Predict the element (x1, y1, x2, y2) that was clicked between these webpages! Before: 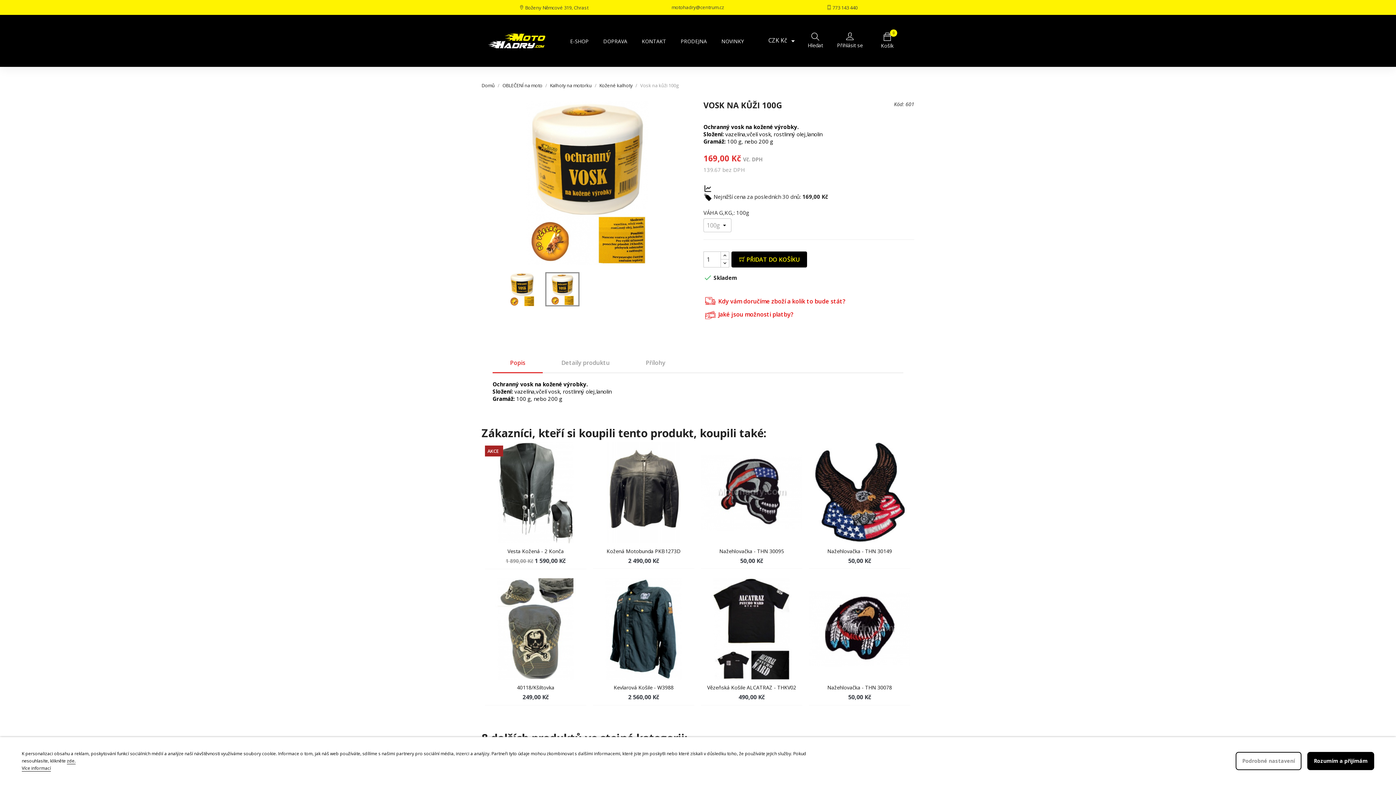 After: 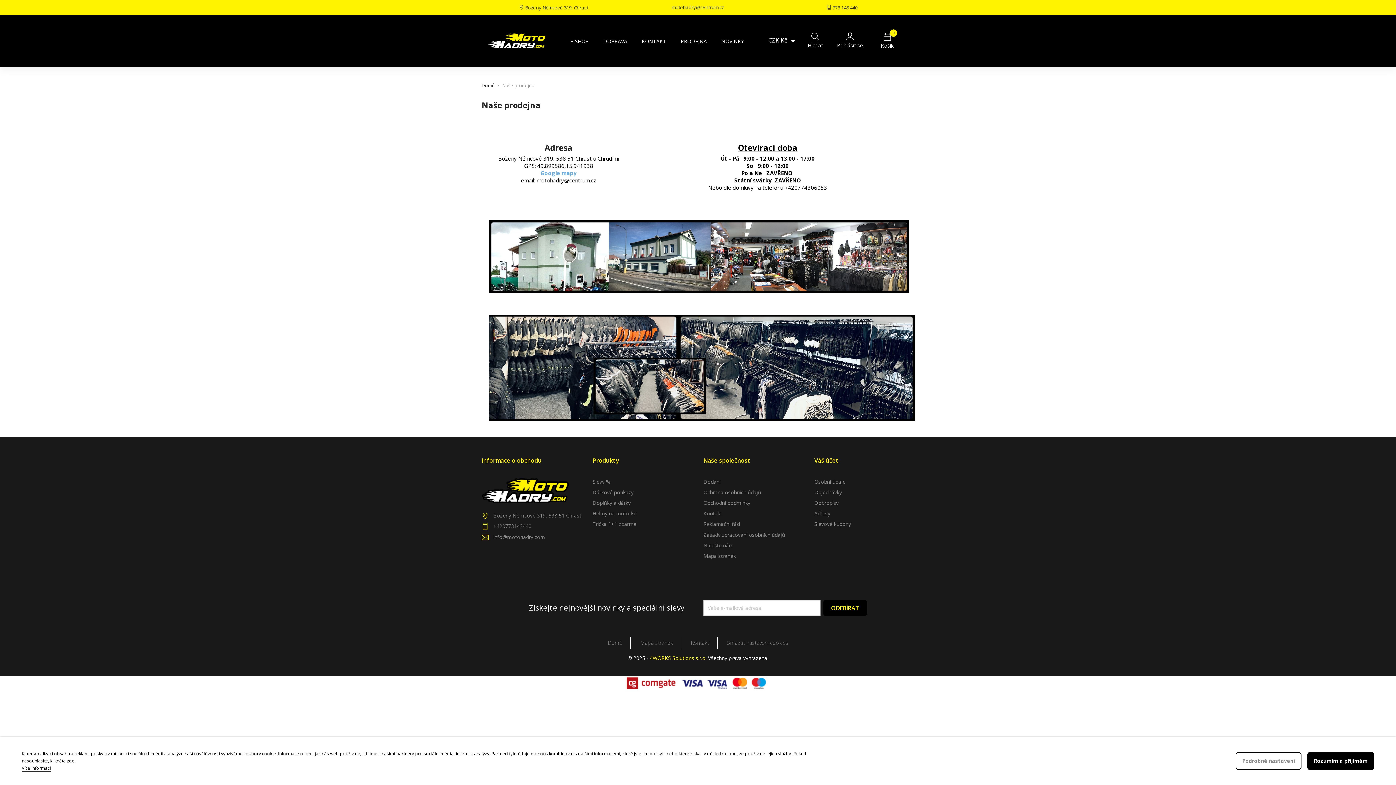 Action: bbox: (673, 32, 714, 49) label: PRODEJNA